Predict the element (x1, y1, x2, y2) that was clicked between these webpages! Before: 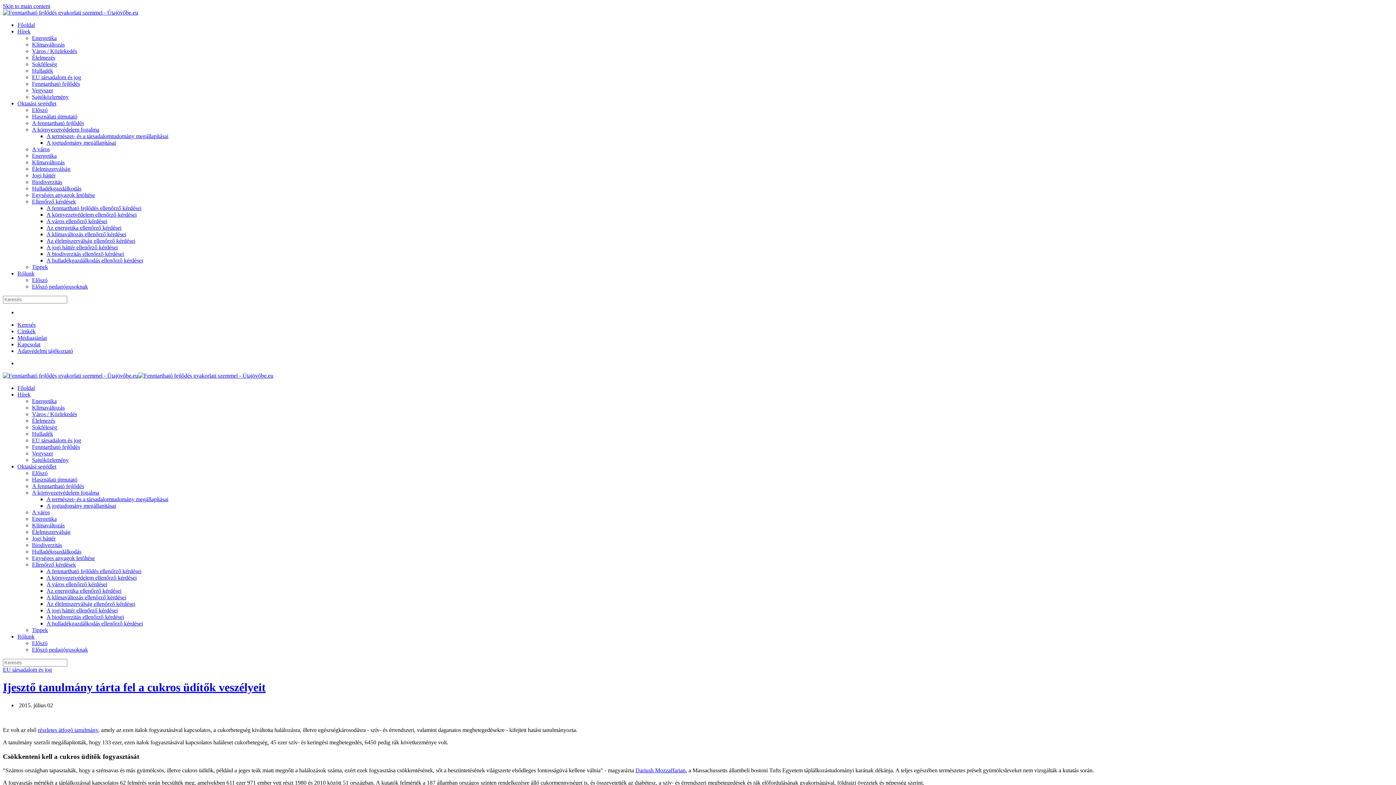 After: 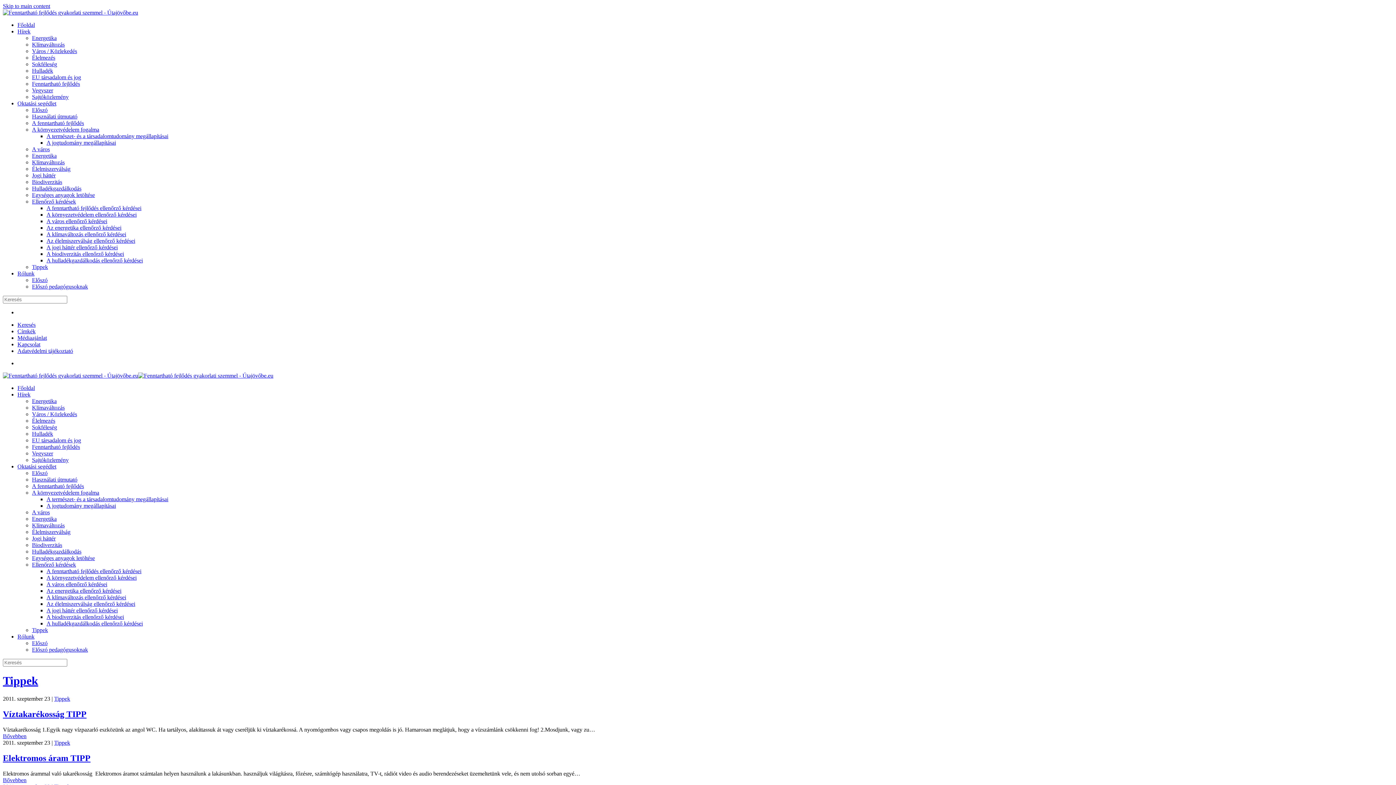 Action: label: Tippek bbox: (32, 627, 48, 633)